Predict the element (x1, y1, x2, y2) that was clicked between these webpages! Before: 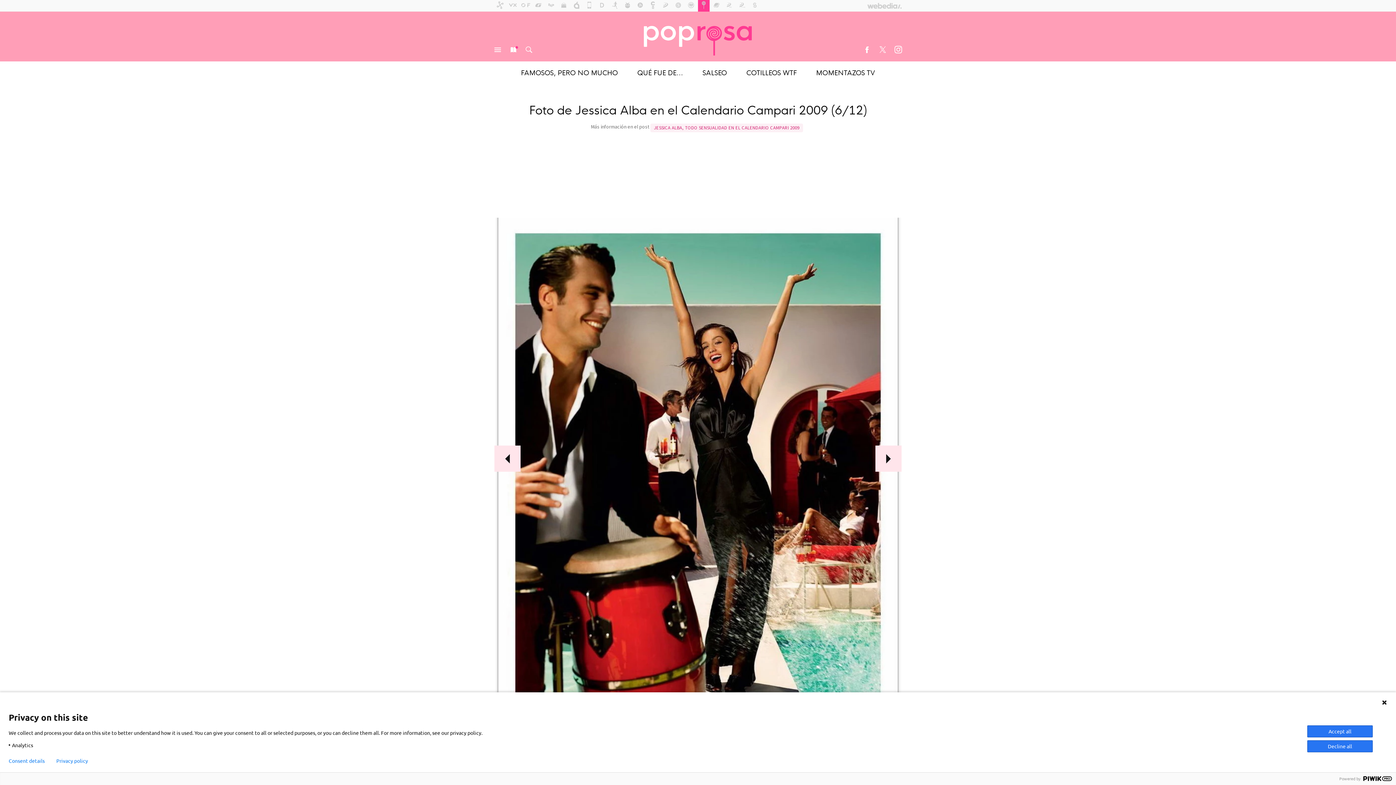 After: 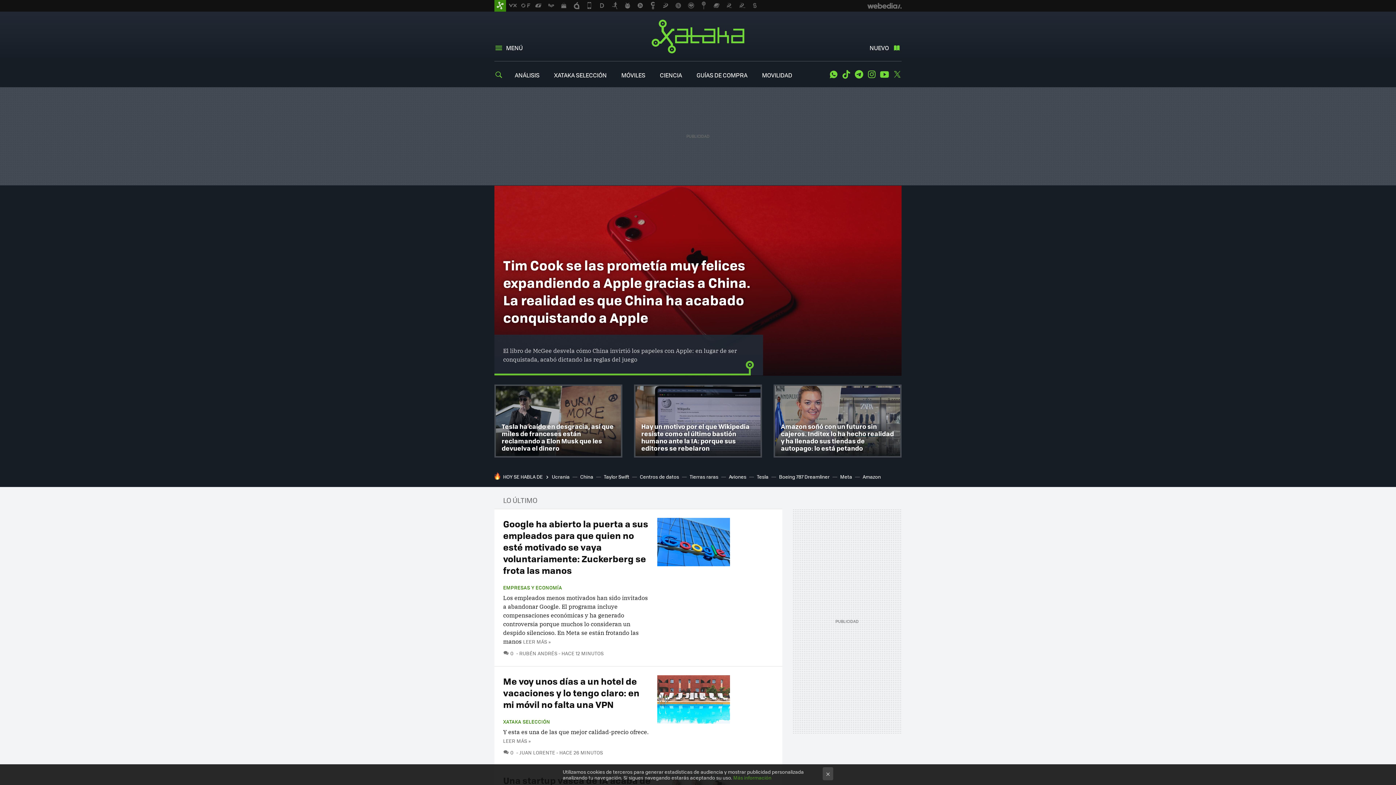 Action: bbox: (494, 0, 506, 11)